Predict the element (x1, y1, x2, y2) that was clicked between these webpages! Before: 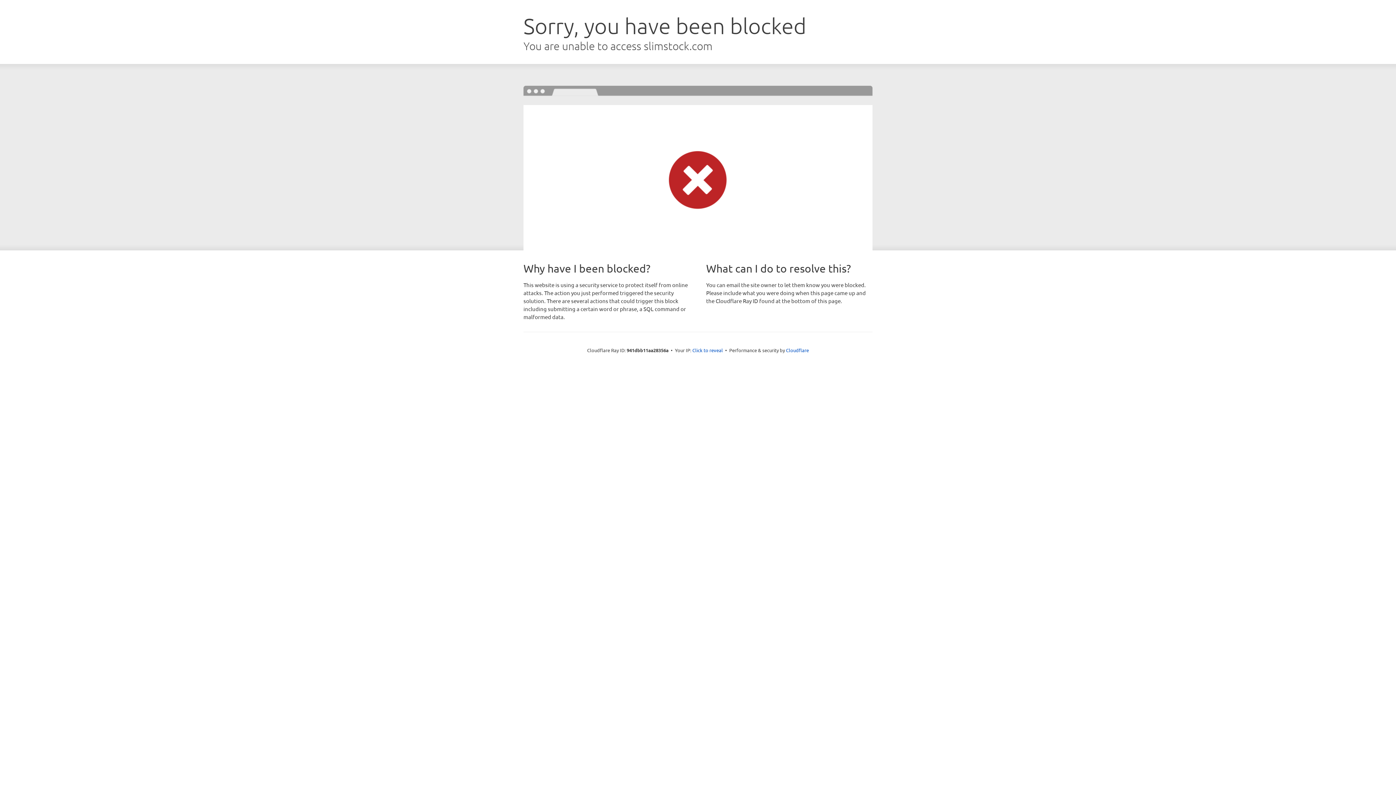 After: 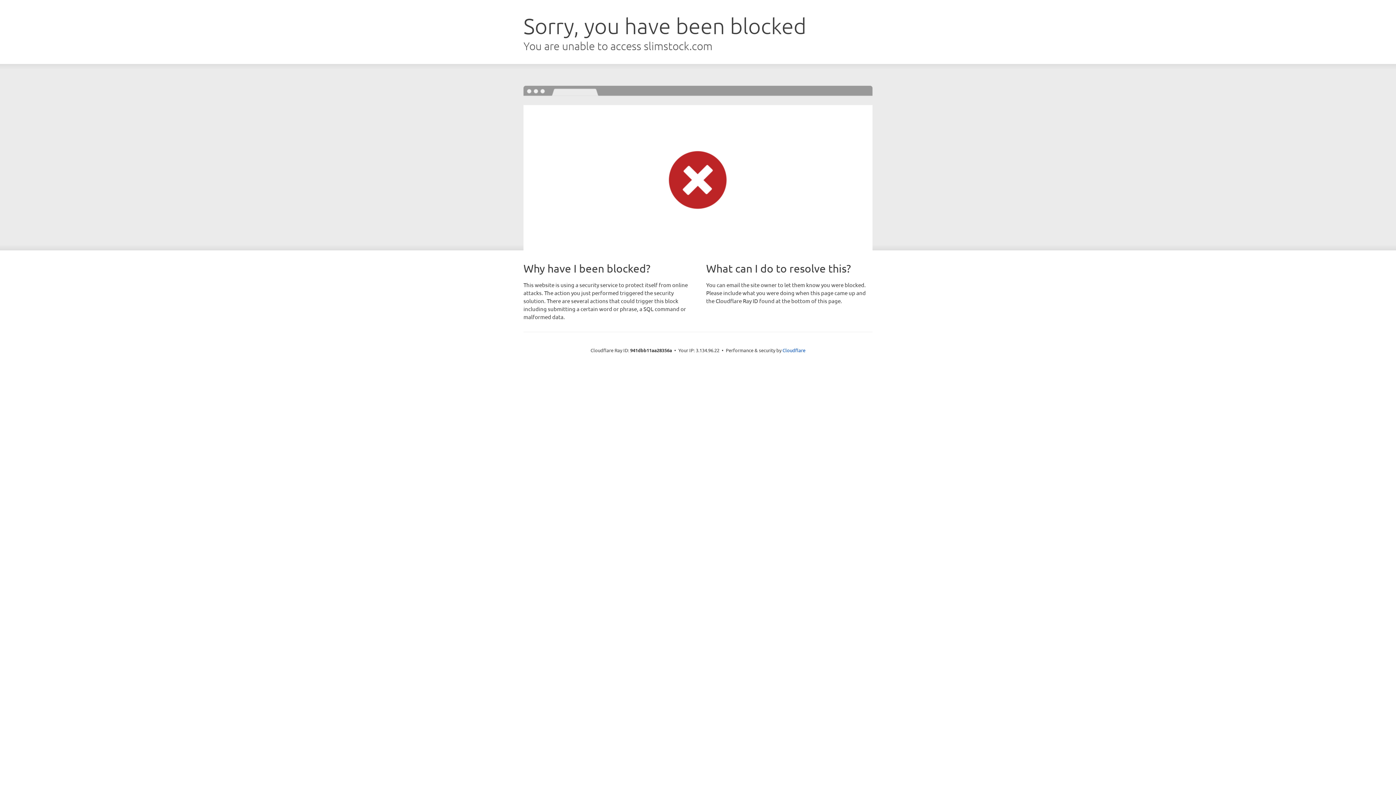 Action: bbox: (692, 346, 723, 353) label: Click to reveal